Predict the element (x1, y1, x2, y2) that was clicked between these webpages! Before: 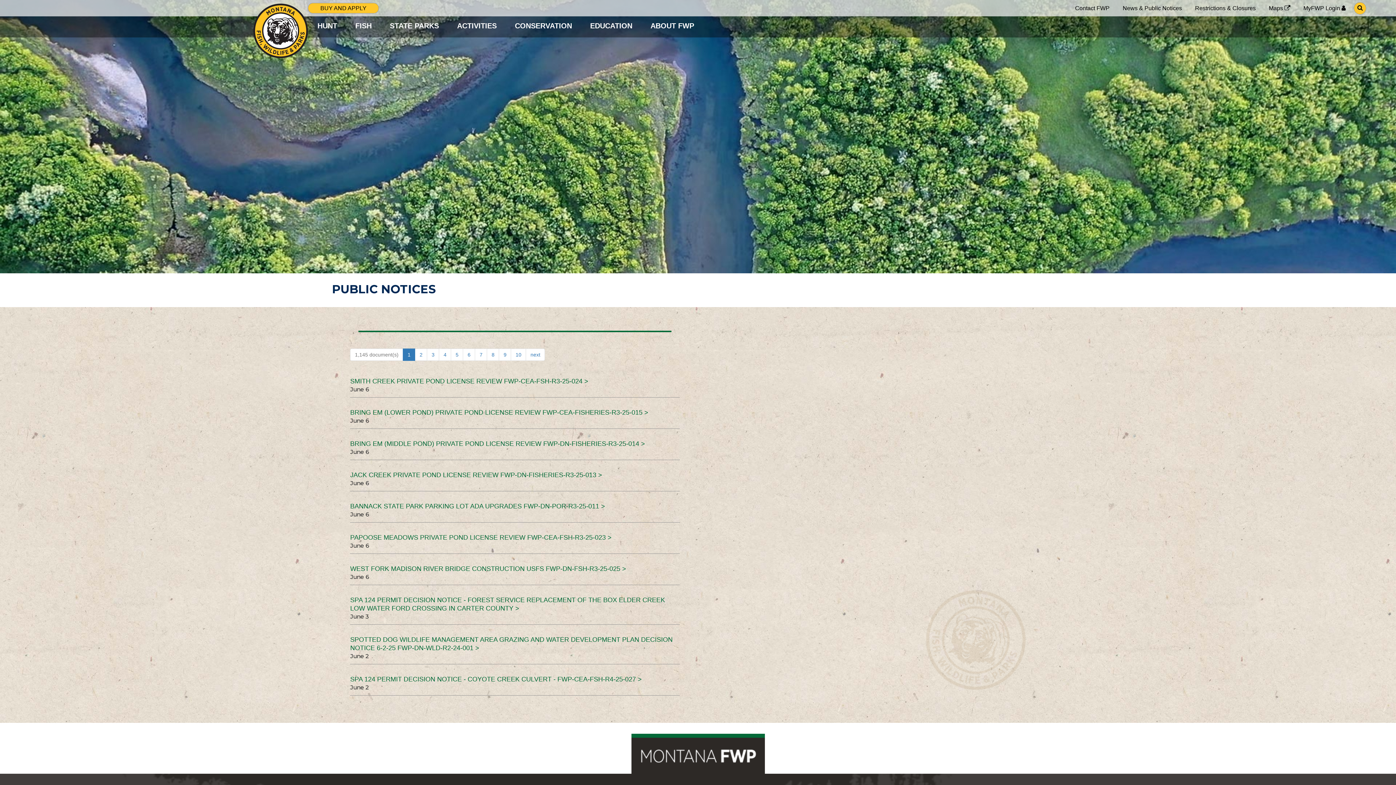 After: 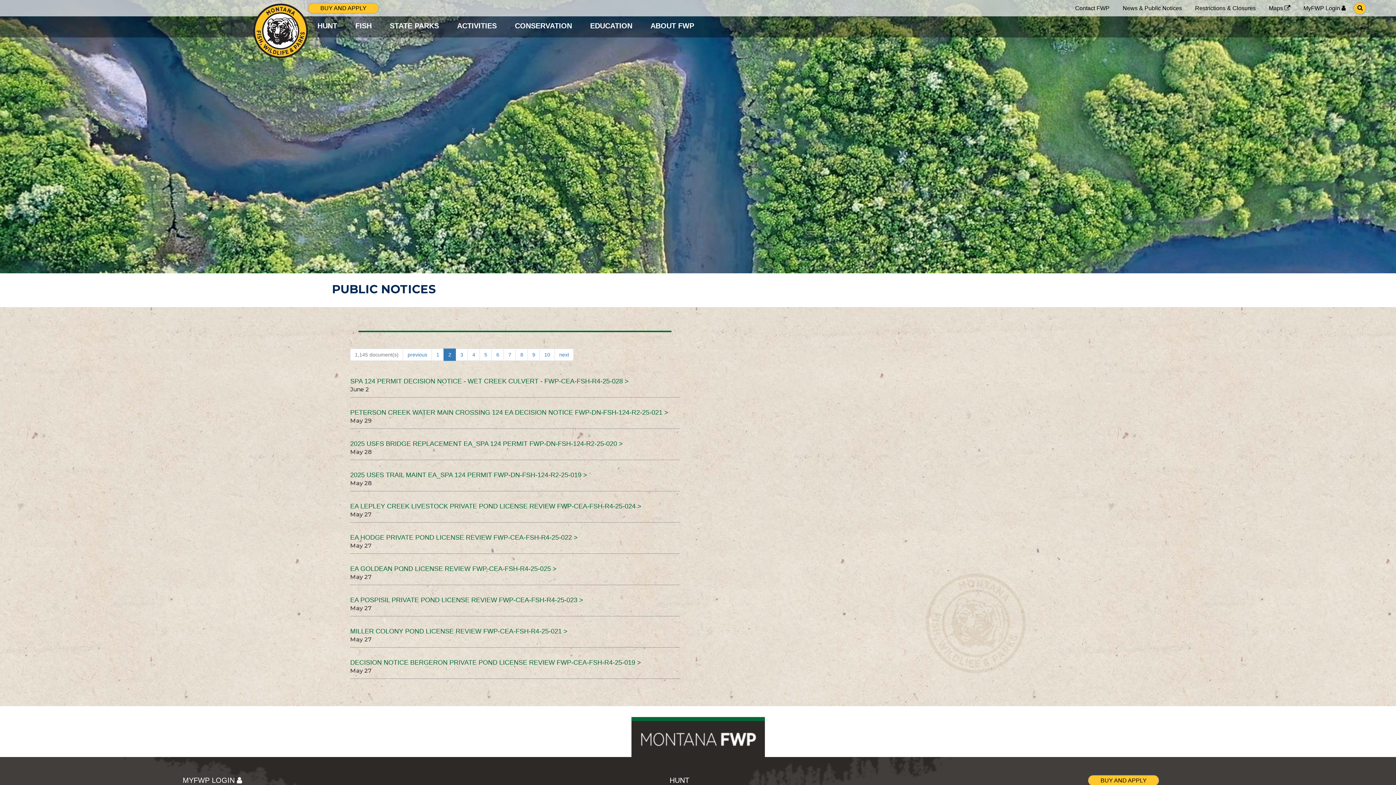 Action: label: next bbox: (525, 348, 545, 361)